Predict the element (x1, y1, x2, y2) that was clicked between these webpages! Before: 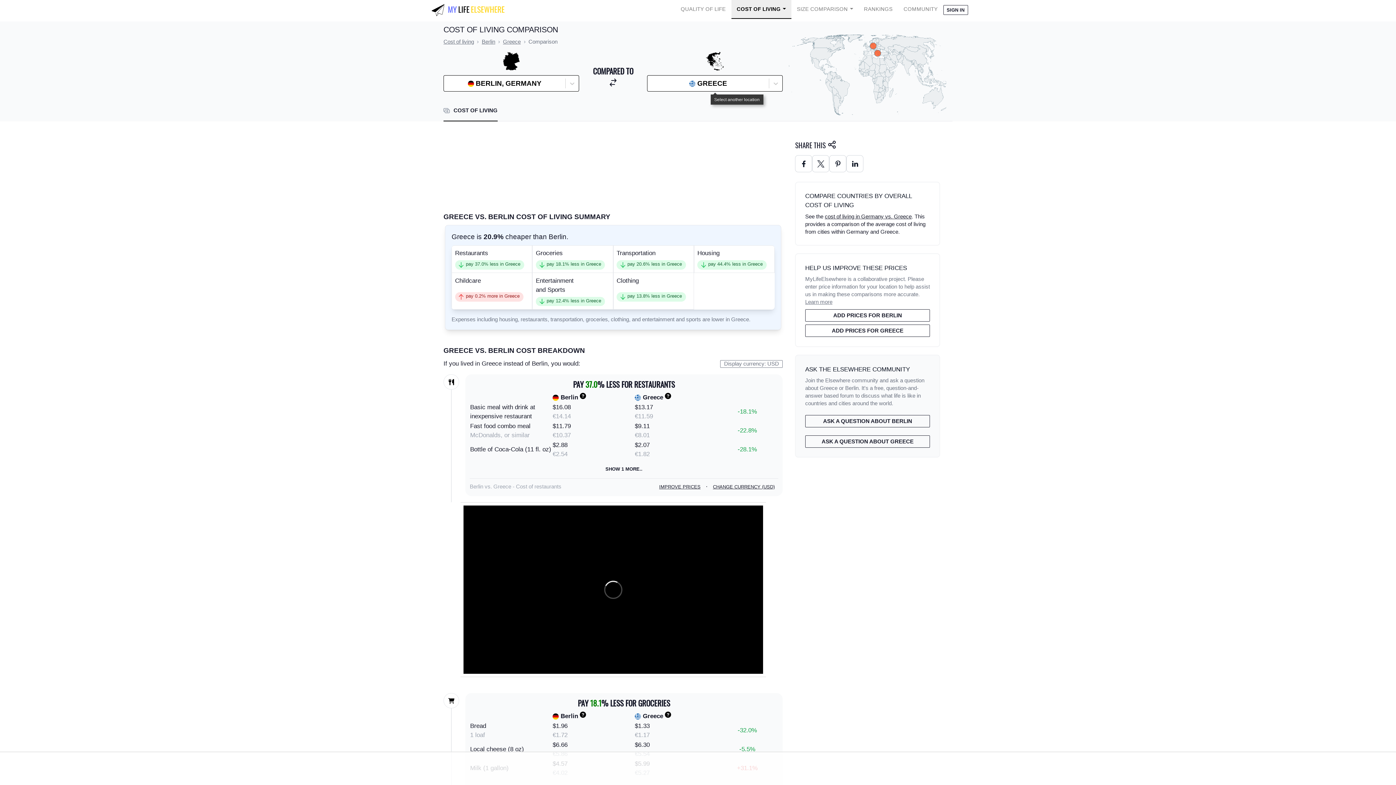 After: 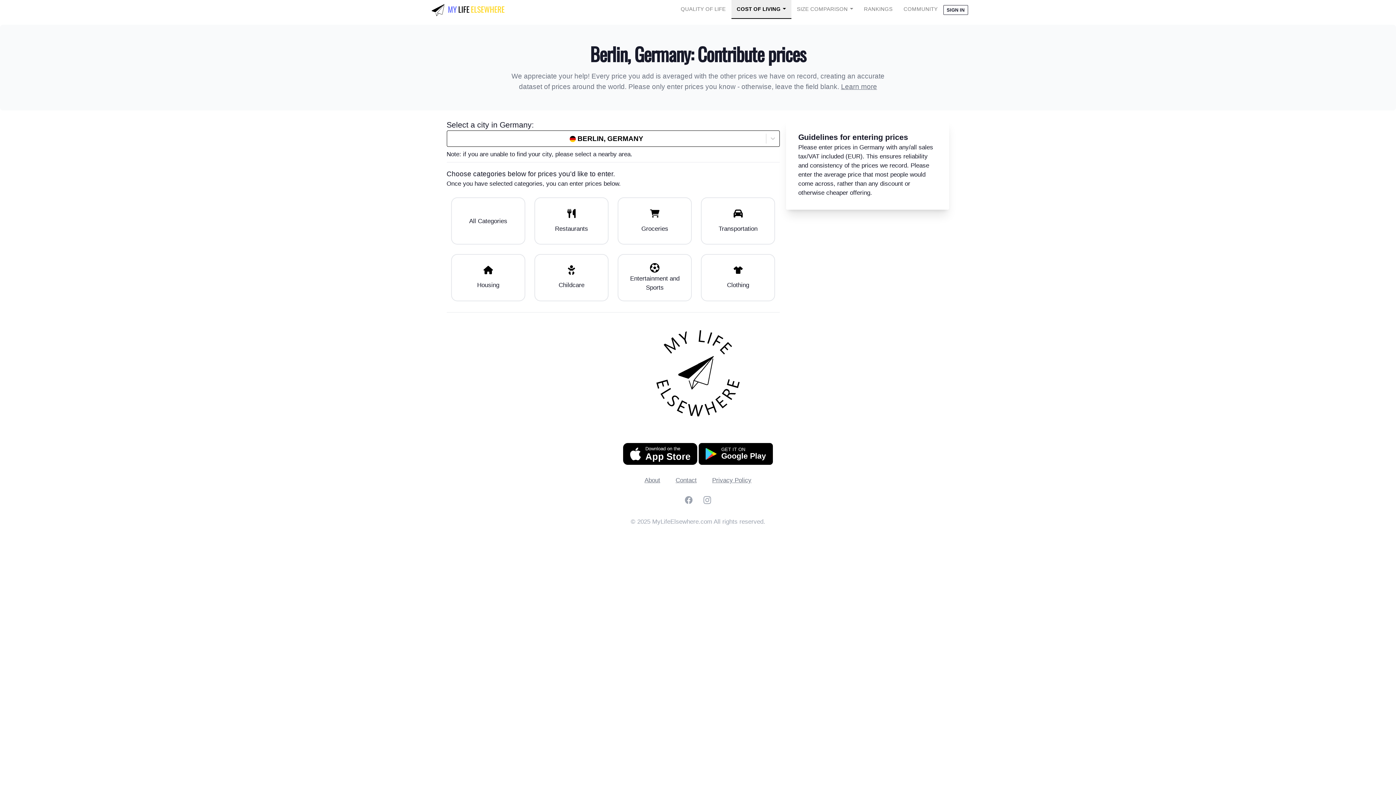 Action: label: ADD PRICES FOR BERLIN bbox: (805, 309, 930, 321)